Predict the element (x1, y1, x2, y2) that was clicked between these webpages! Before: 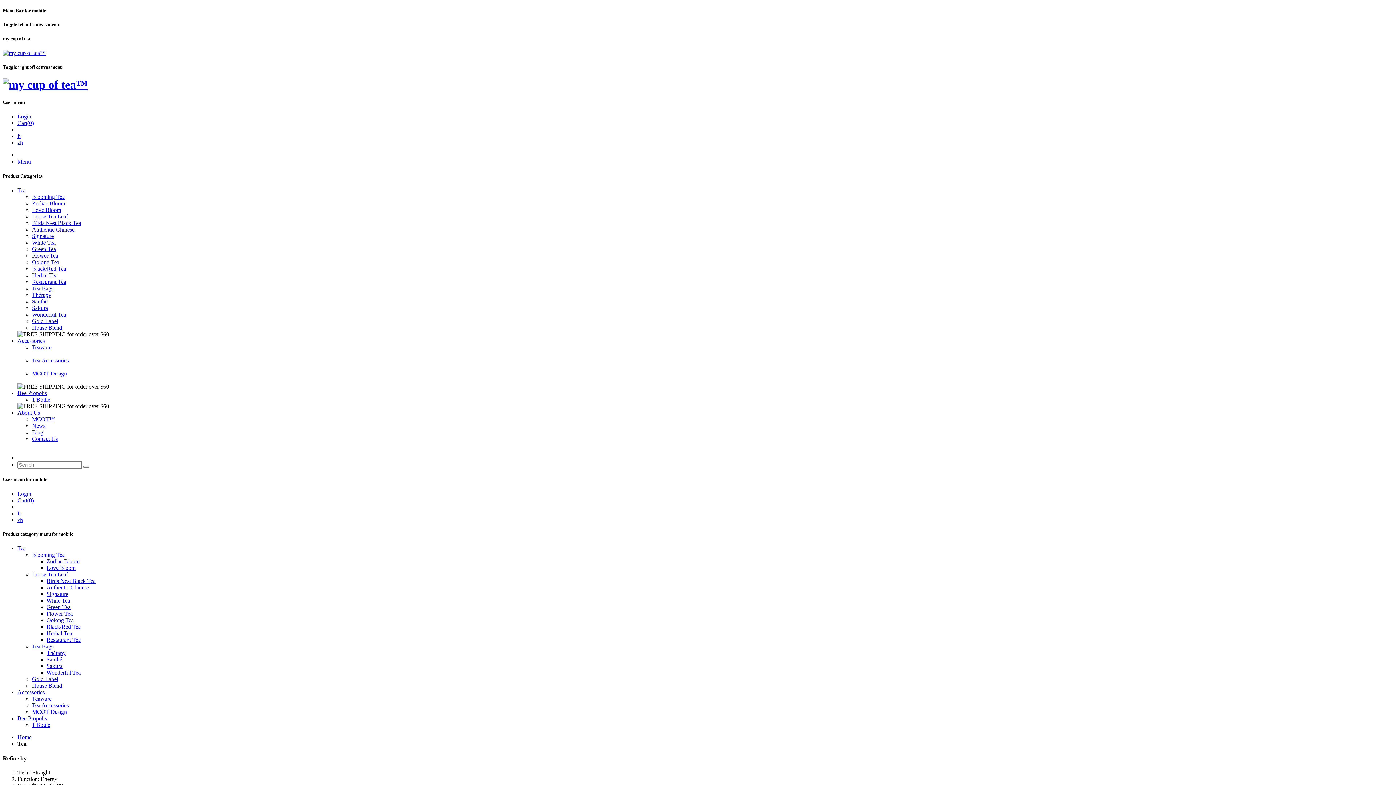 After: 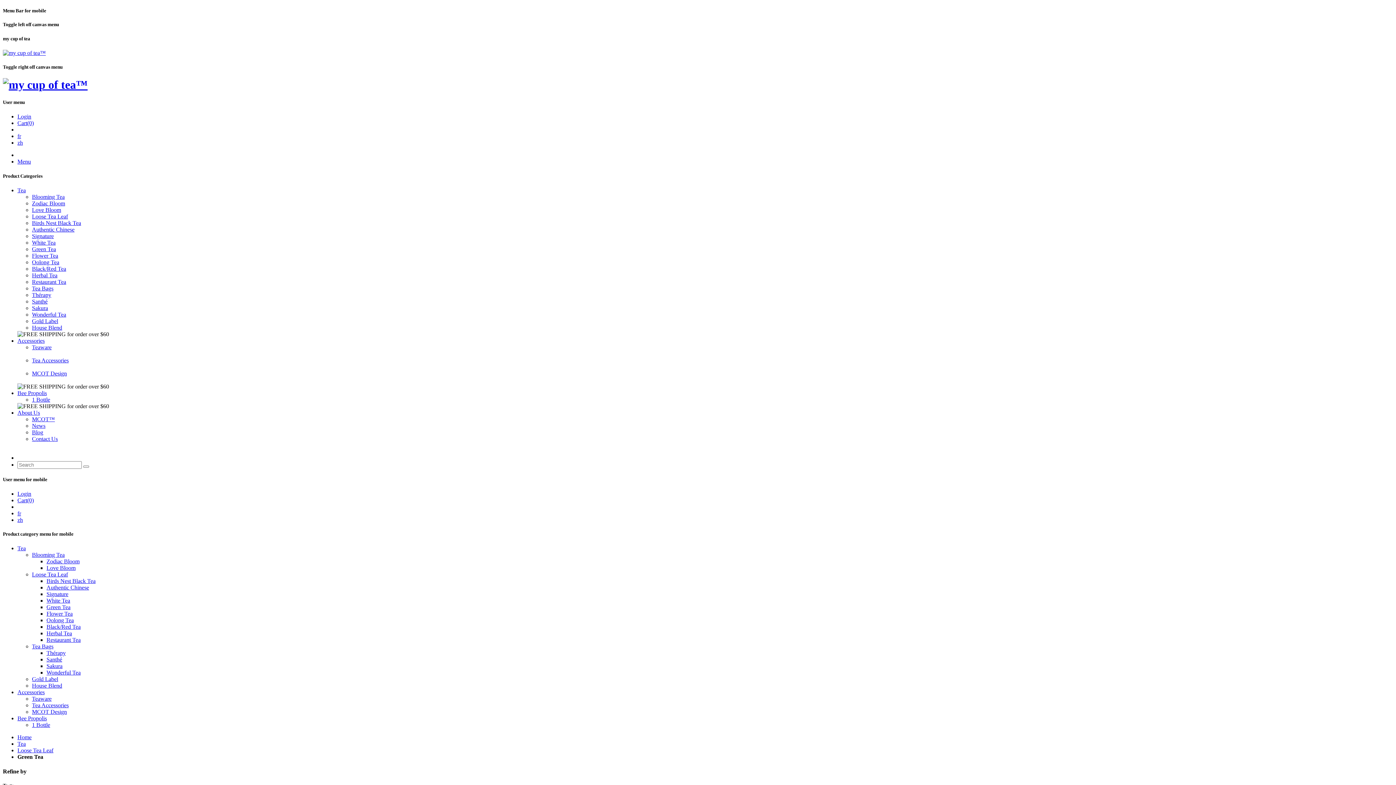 Action: bbox: (46, 604, 70, 610) label: Green Tea